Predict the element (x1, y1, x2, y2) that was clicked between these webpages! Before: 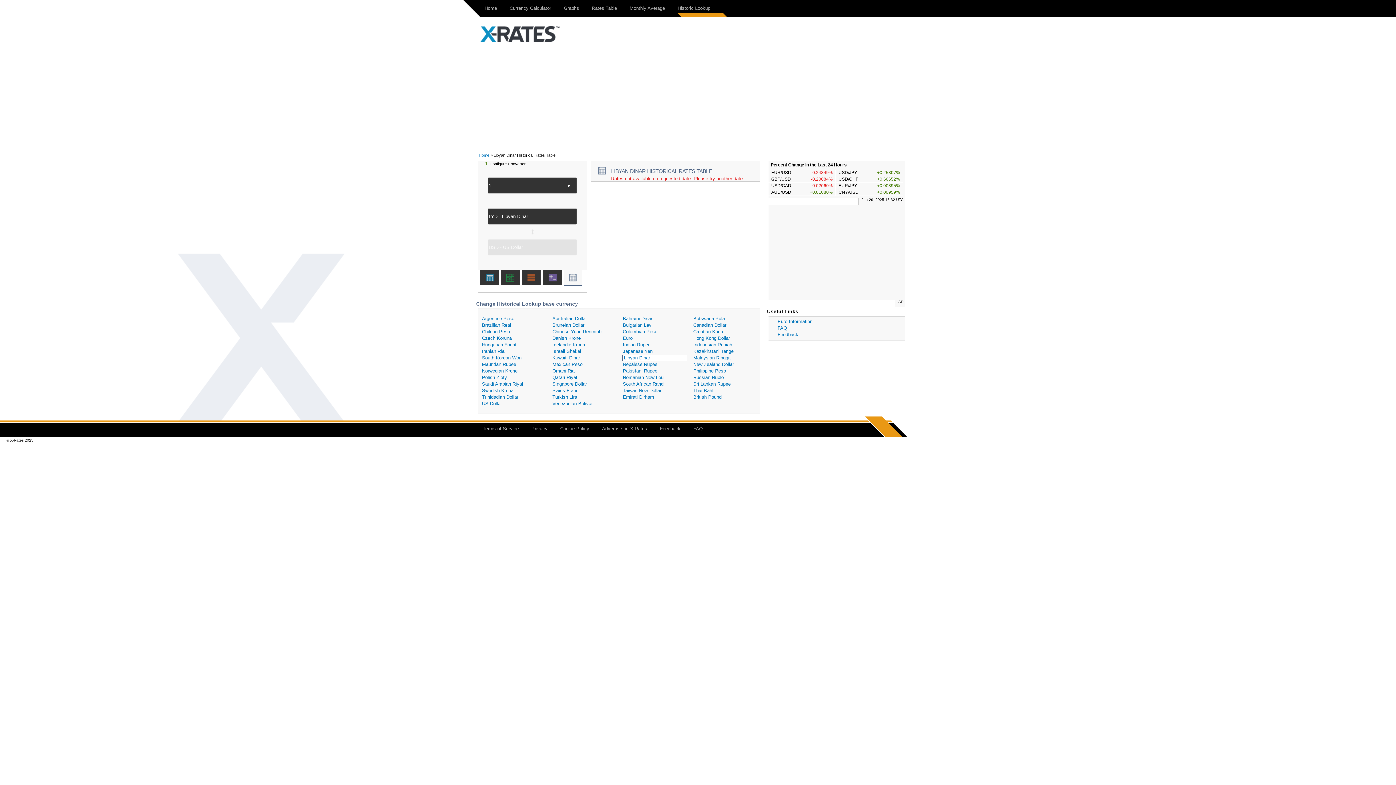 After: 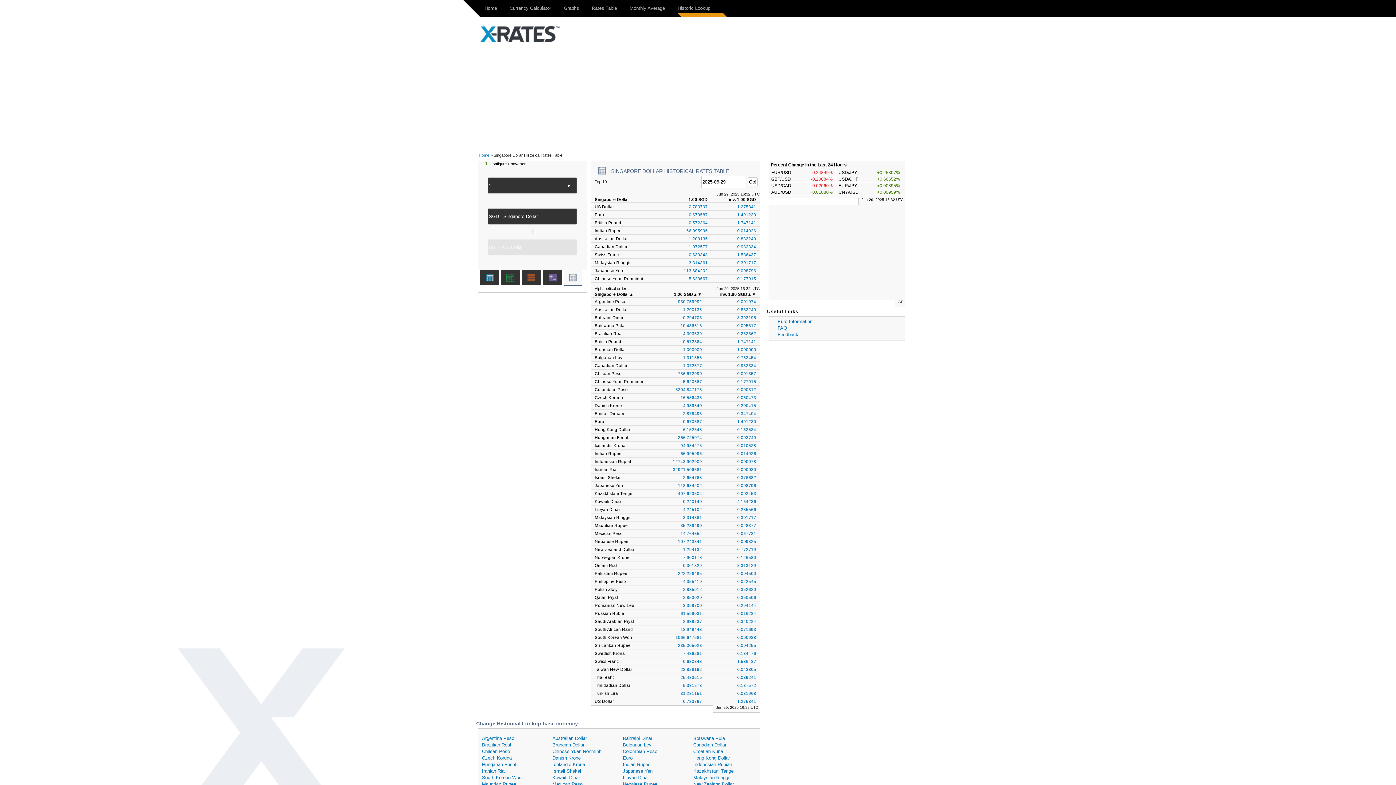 Action: label: Singapore Dollar bbox: (551, 381, 616, 387)